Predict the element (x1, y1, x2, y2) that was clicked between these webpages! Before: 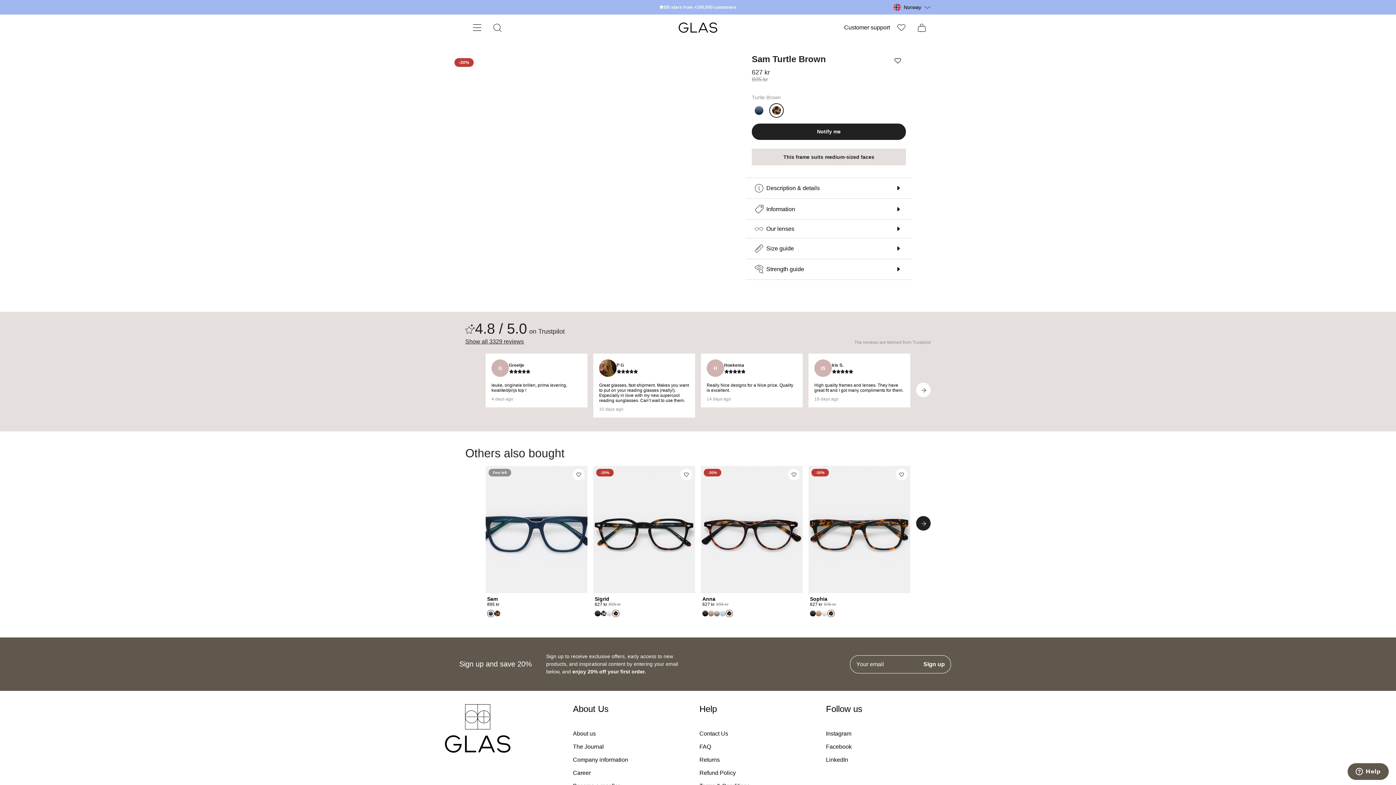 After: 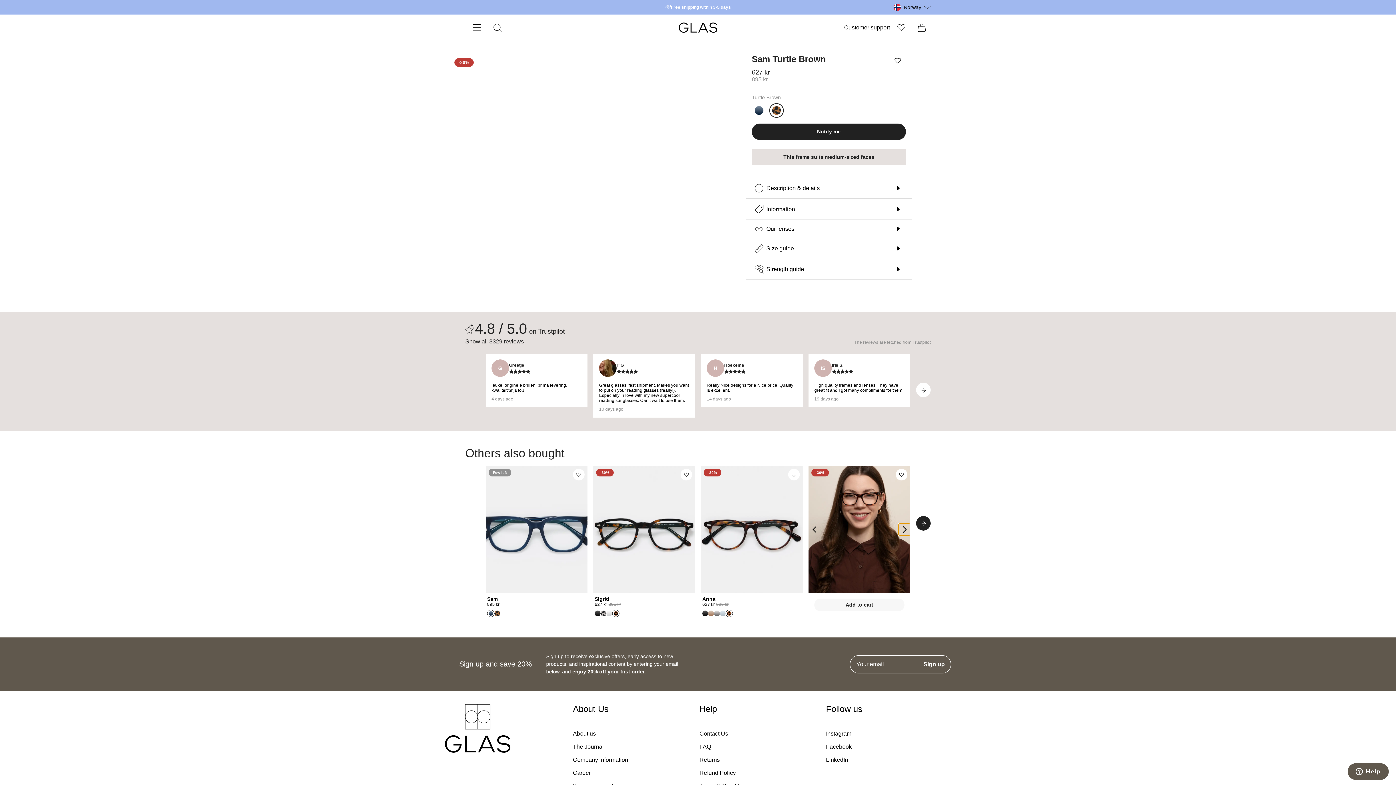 Action: bbox: (898, 524, 910, 535)